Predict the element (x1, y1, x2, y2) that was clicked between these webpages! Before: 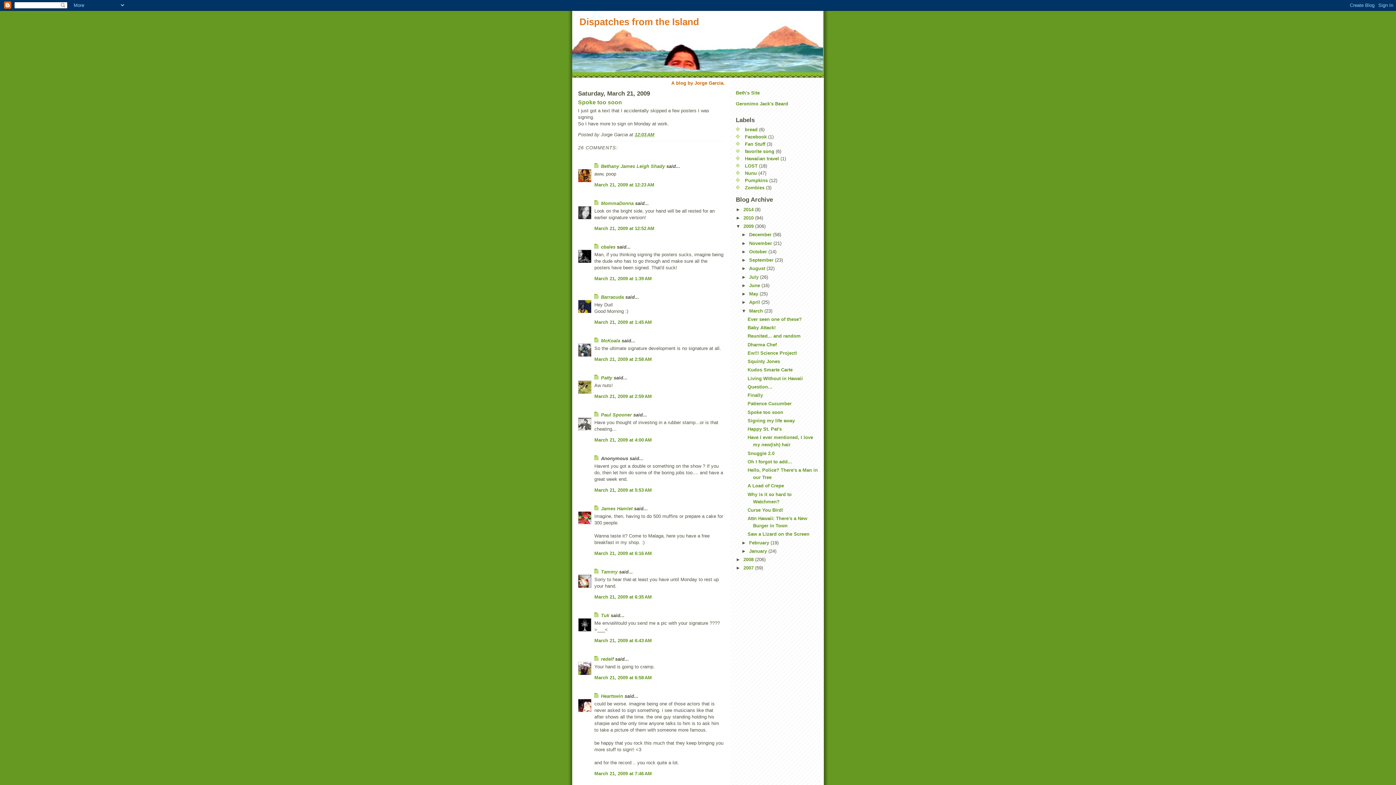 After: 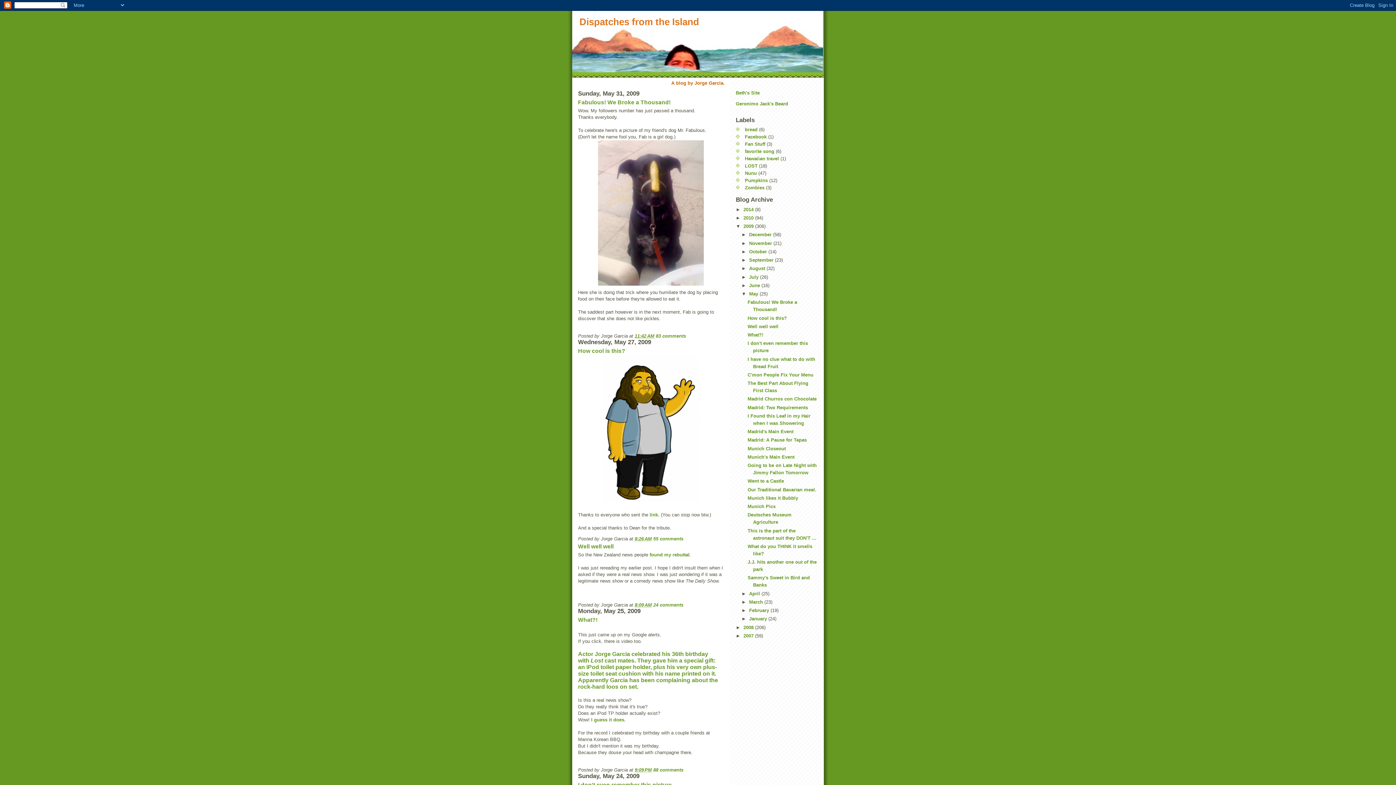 Action: label: May  bbox: (749, 291, 759, 296)